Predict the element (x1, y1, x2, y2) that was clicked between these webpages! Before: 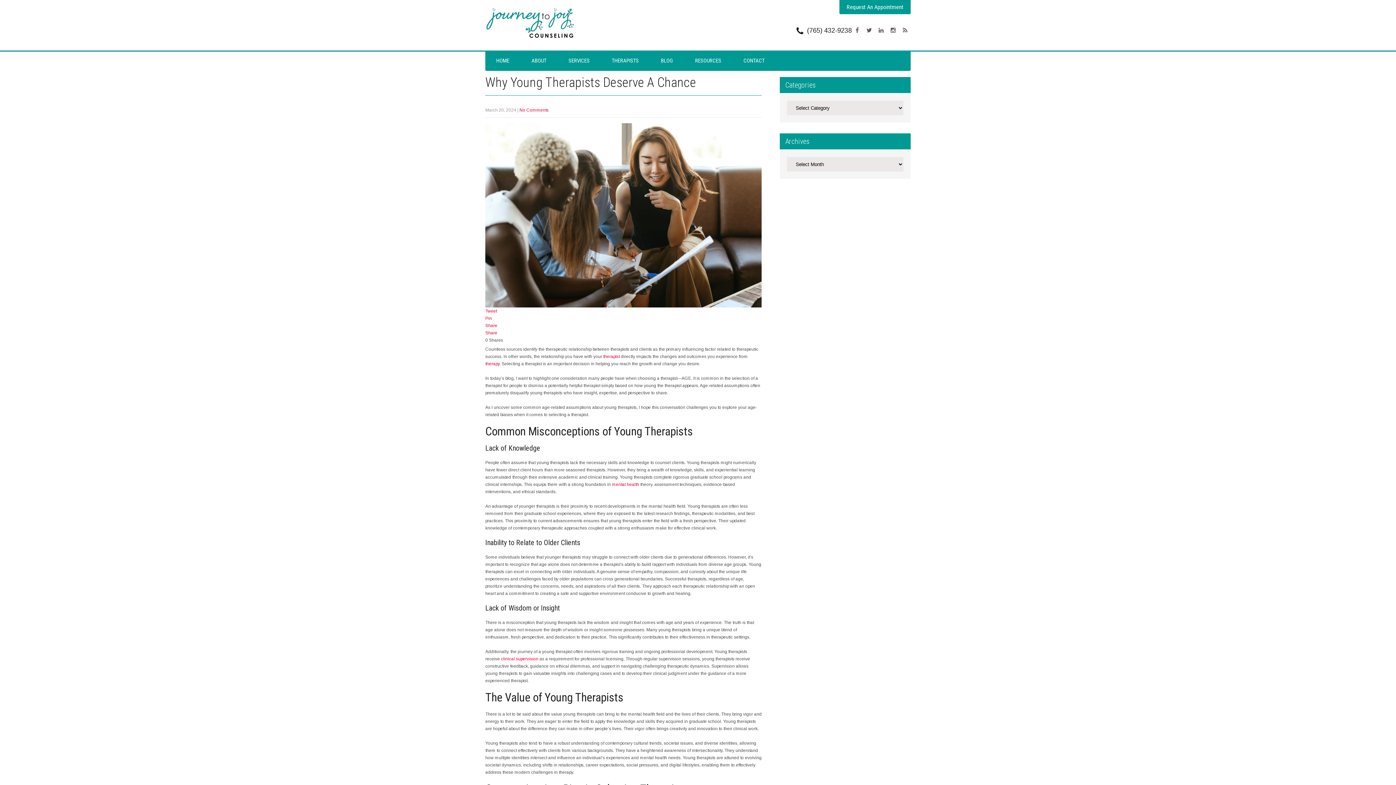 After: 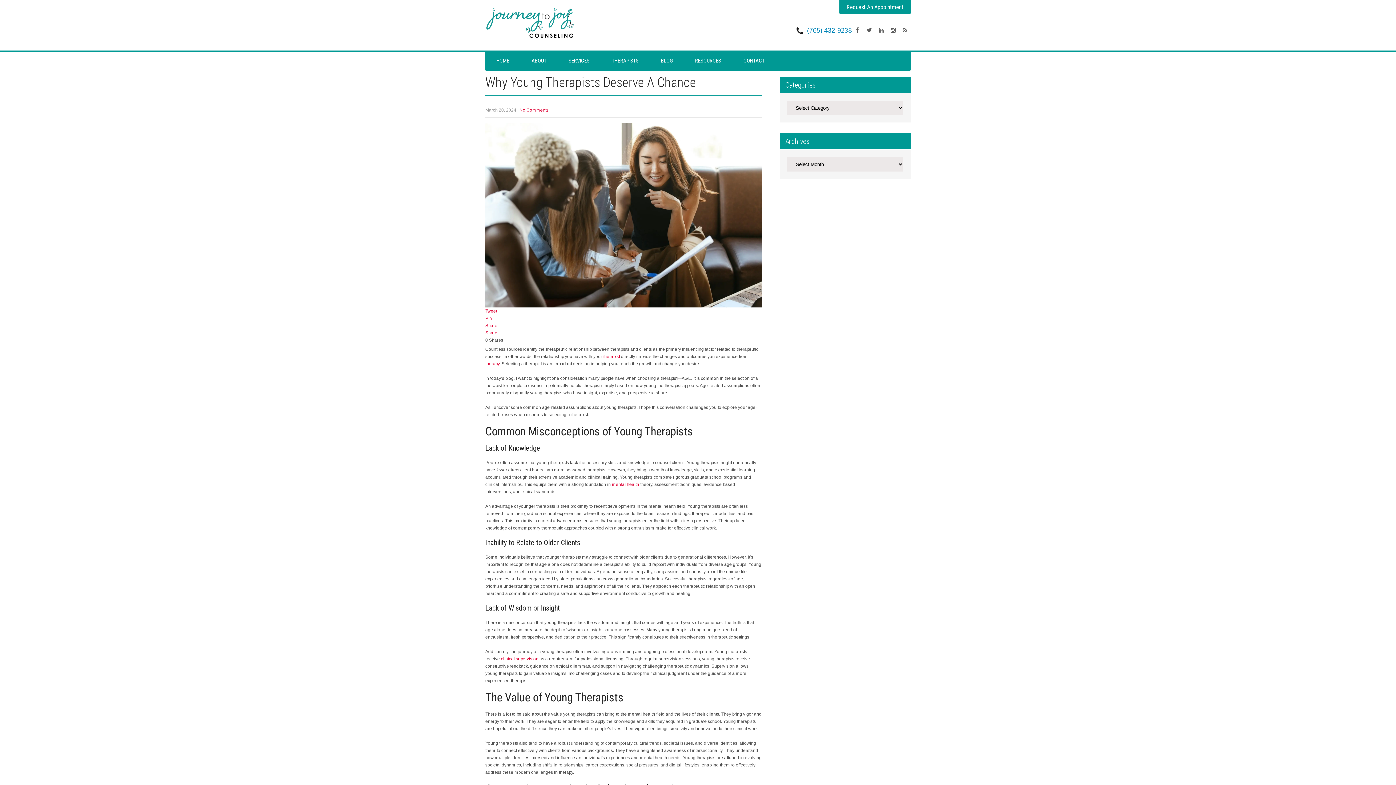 Action: label: (765) 432-9238 bbox: (807, 26, 852, 34)